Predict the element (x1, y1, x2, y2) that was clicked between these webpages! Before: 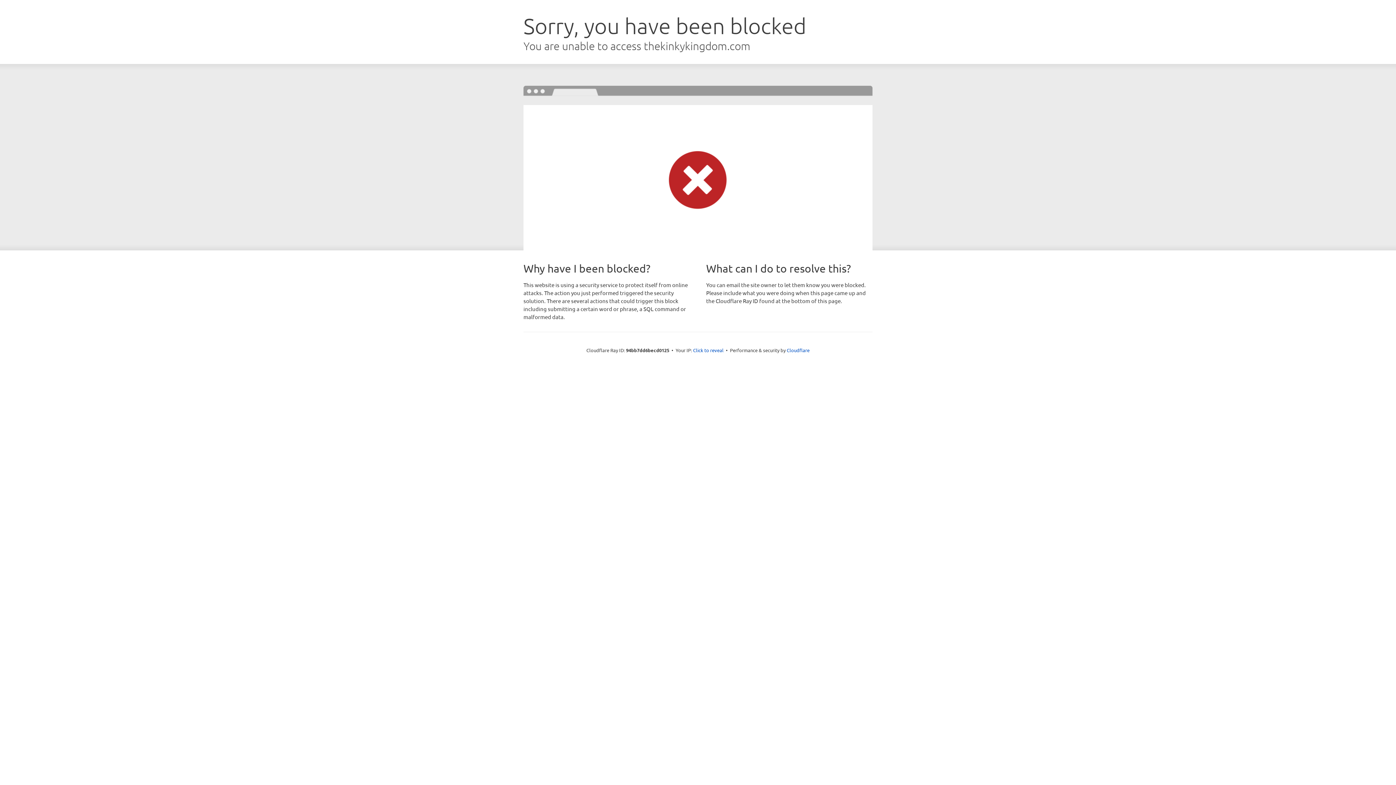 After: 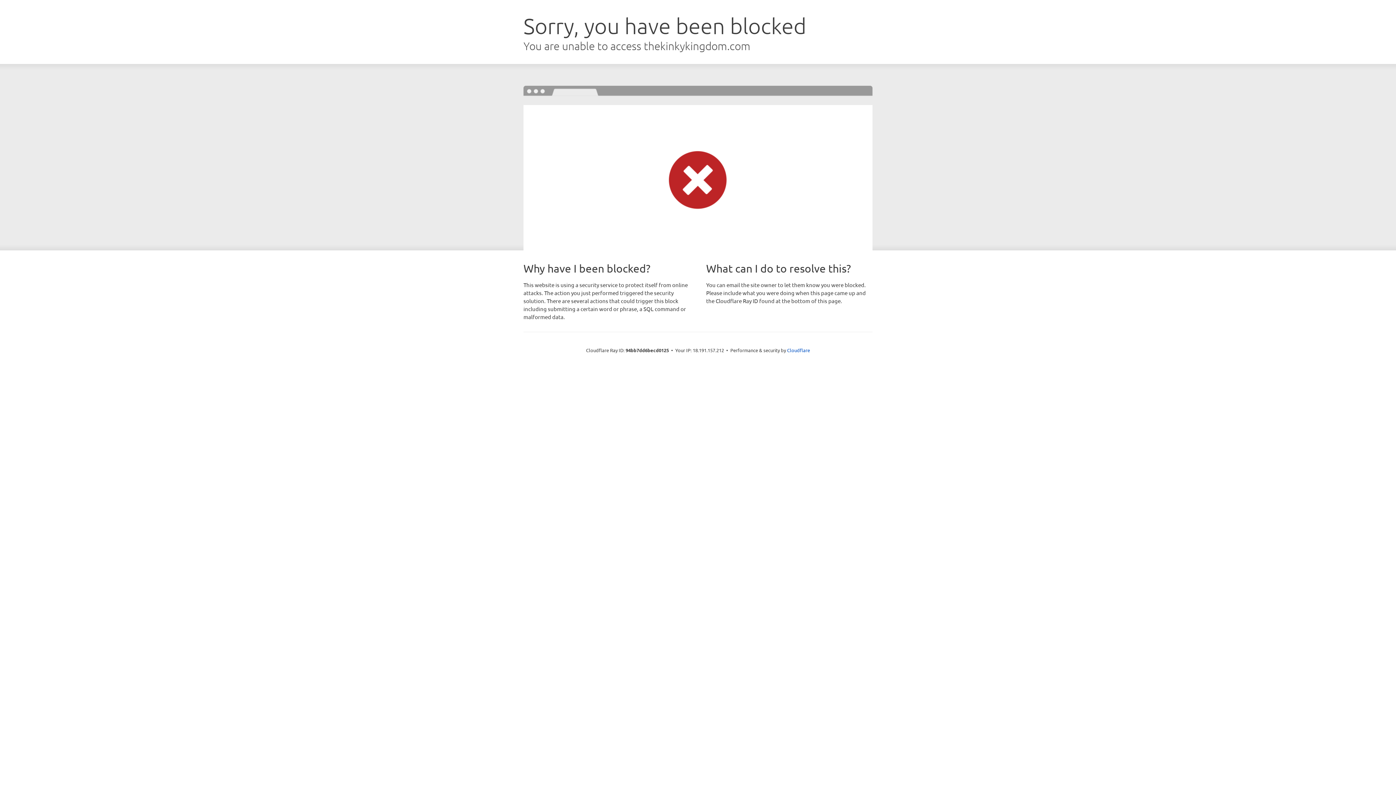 Action: bbox: (693, 346, 723, 353) label: Click to reveal